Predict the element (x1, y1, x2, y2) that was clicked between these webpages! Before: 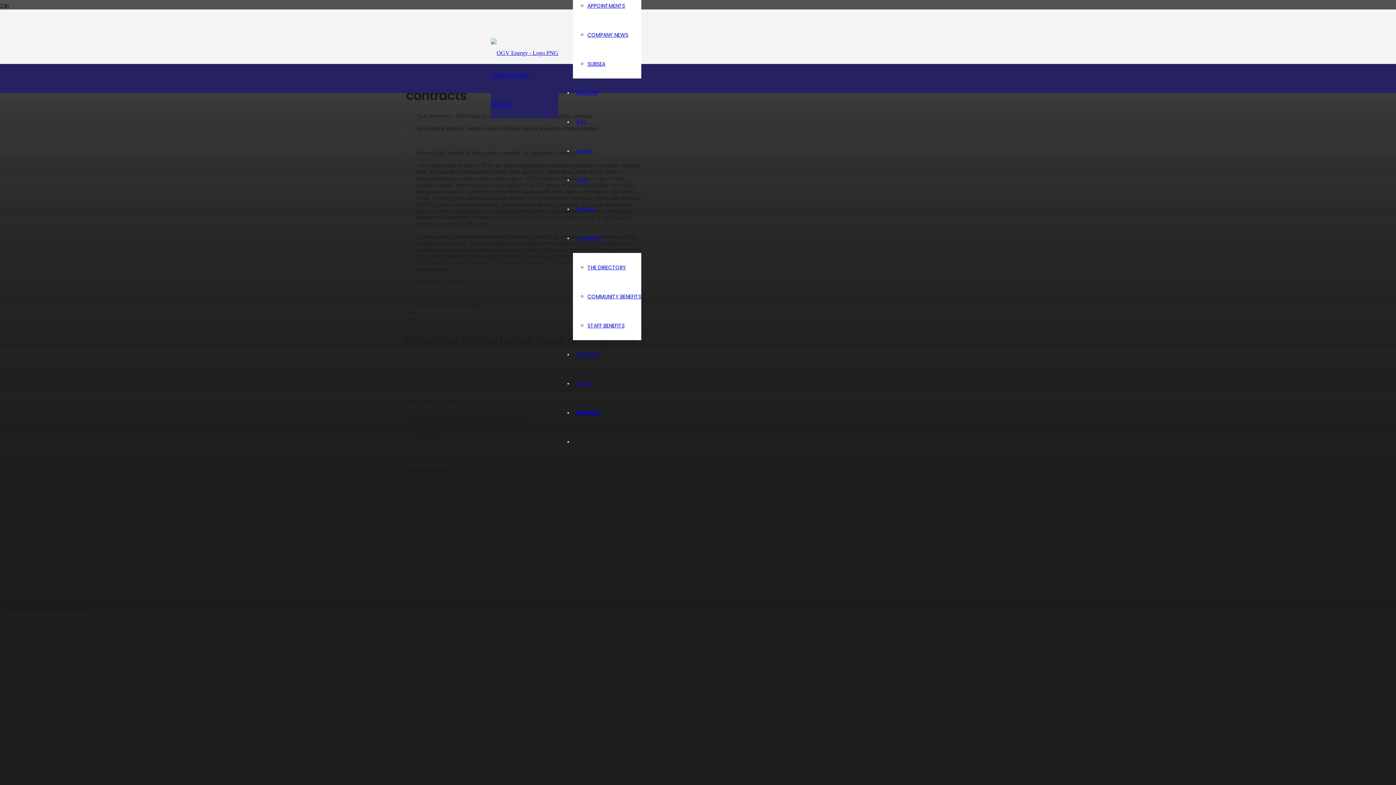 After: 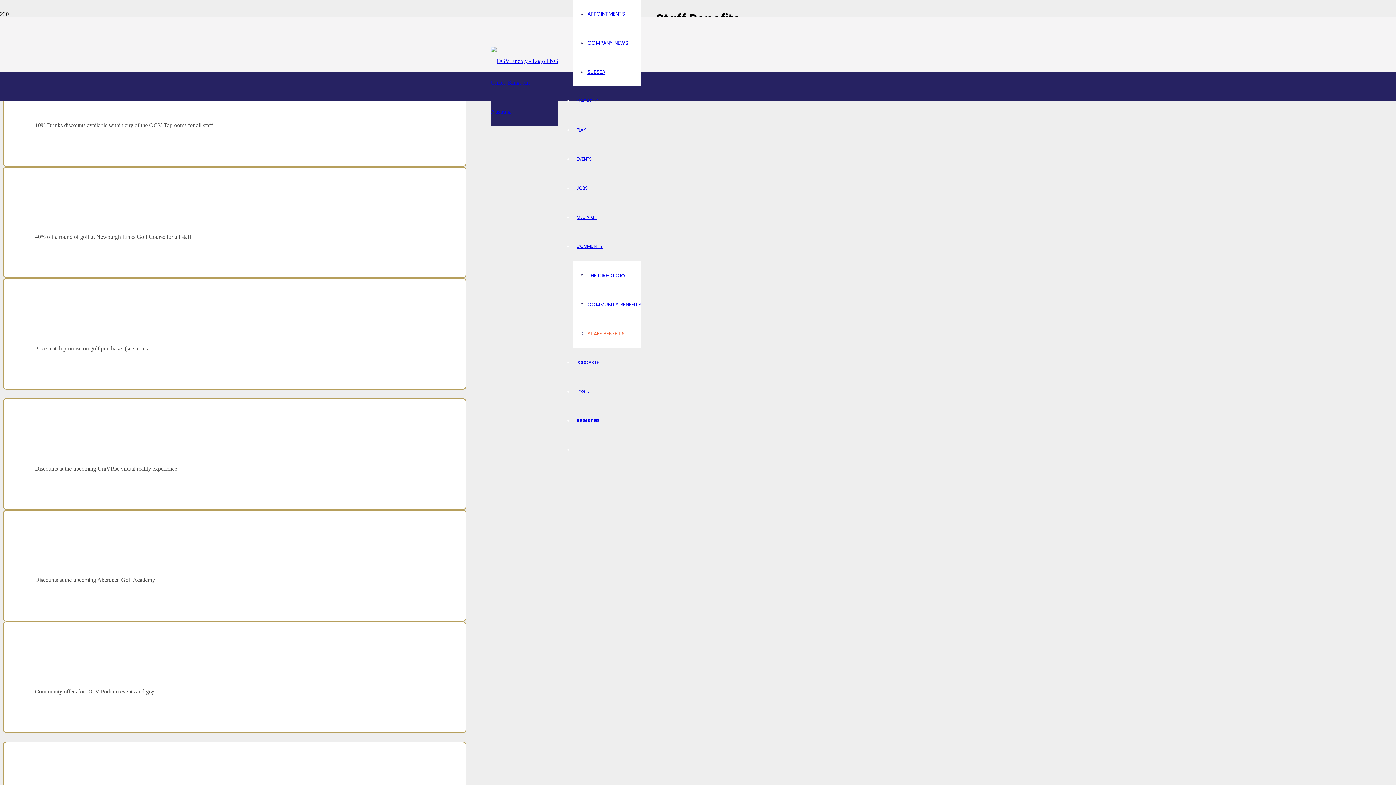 Action: label: STAFF BENEFITS bbox: (587, 322, 624, 329)